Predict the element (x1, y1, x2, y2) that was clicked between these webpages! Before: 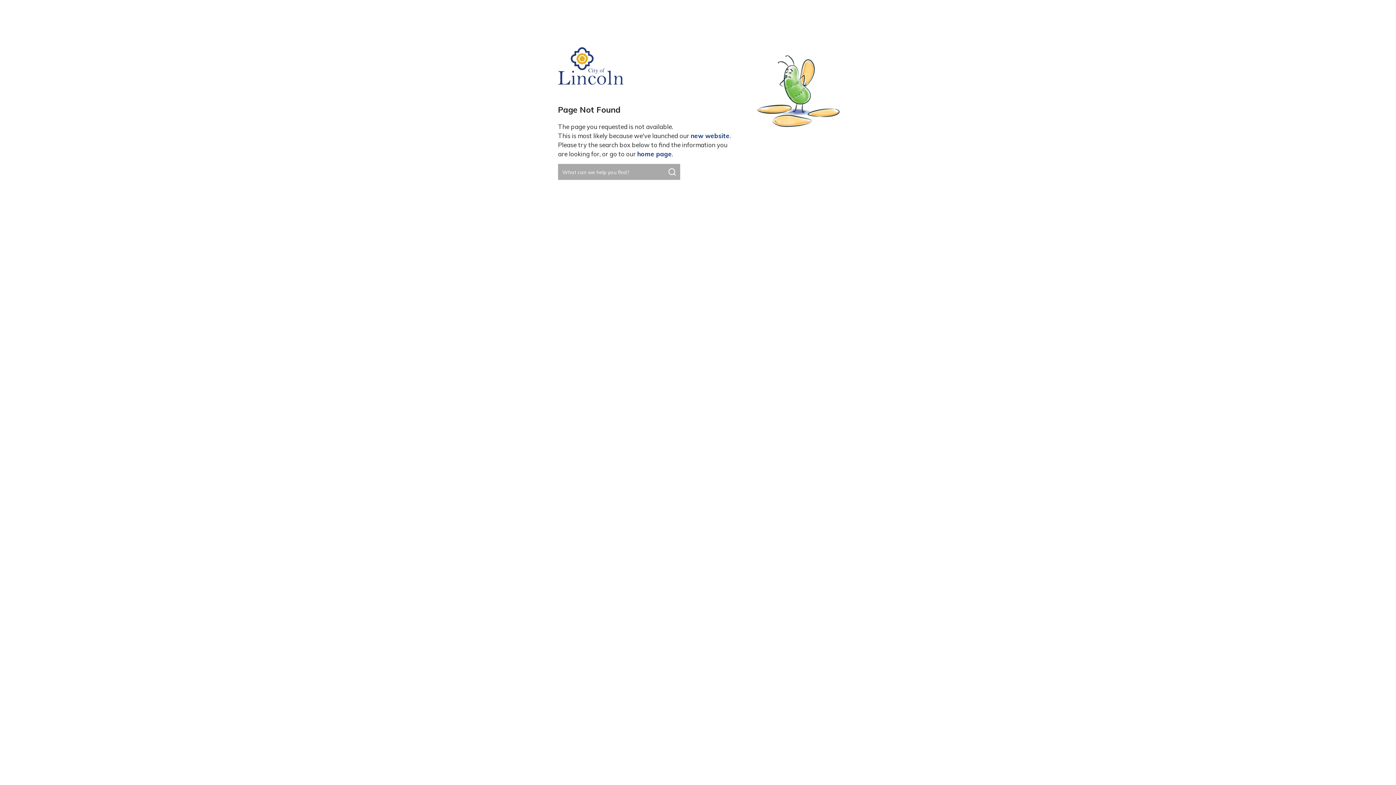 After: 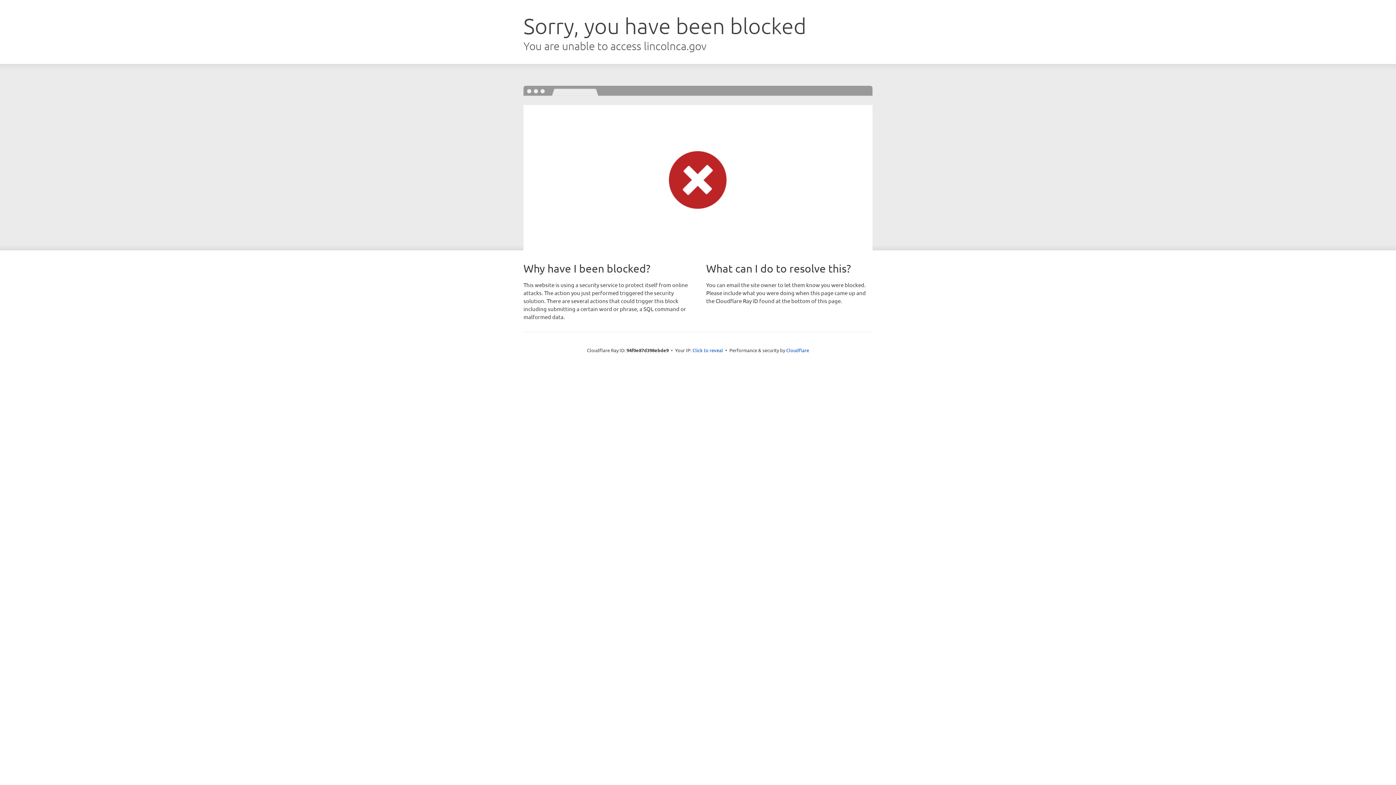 Action: bbox: (558, 47, 623, 92)